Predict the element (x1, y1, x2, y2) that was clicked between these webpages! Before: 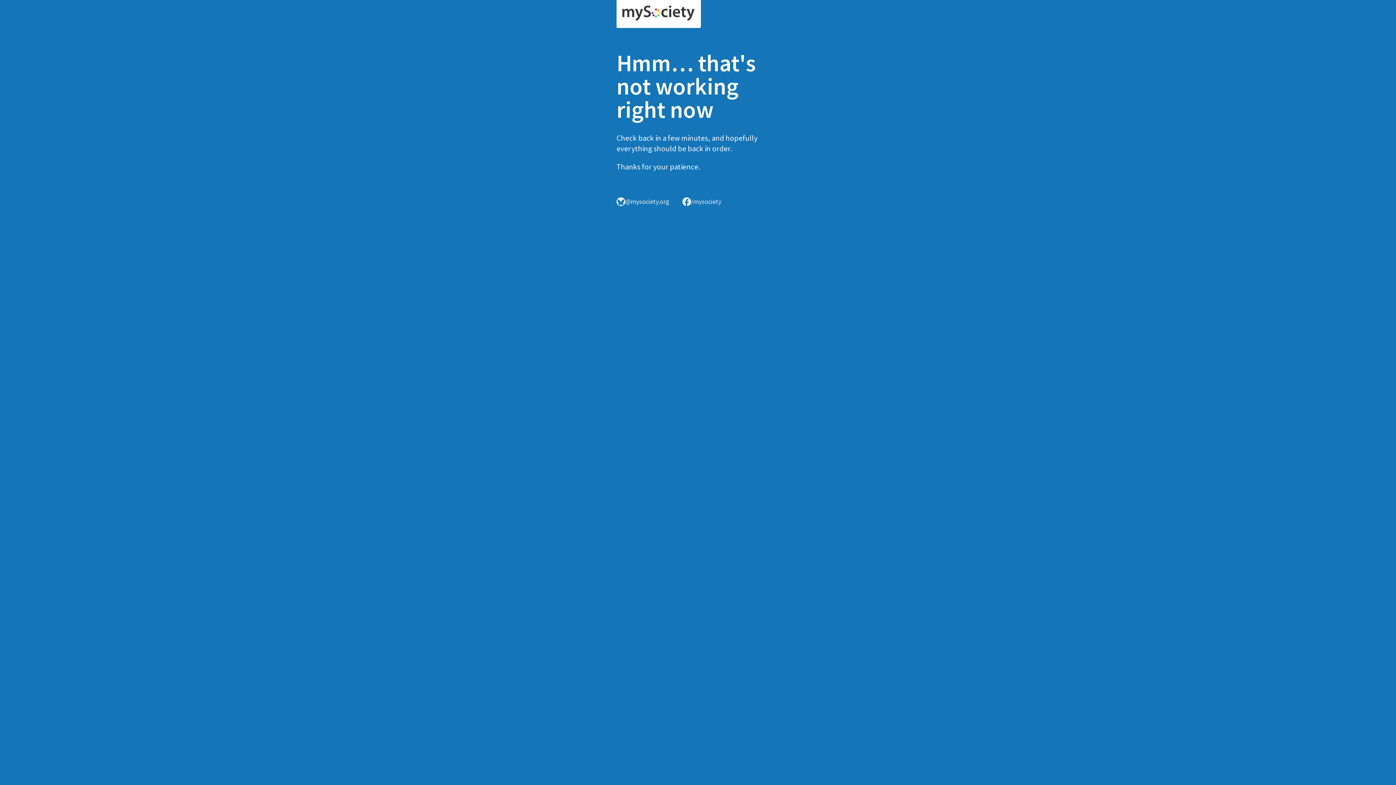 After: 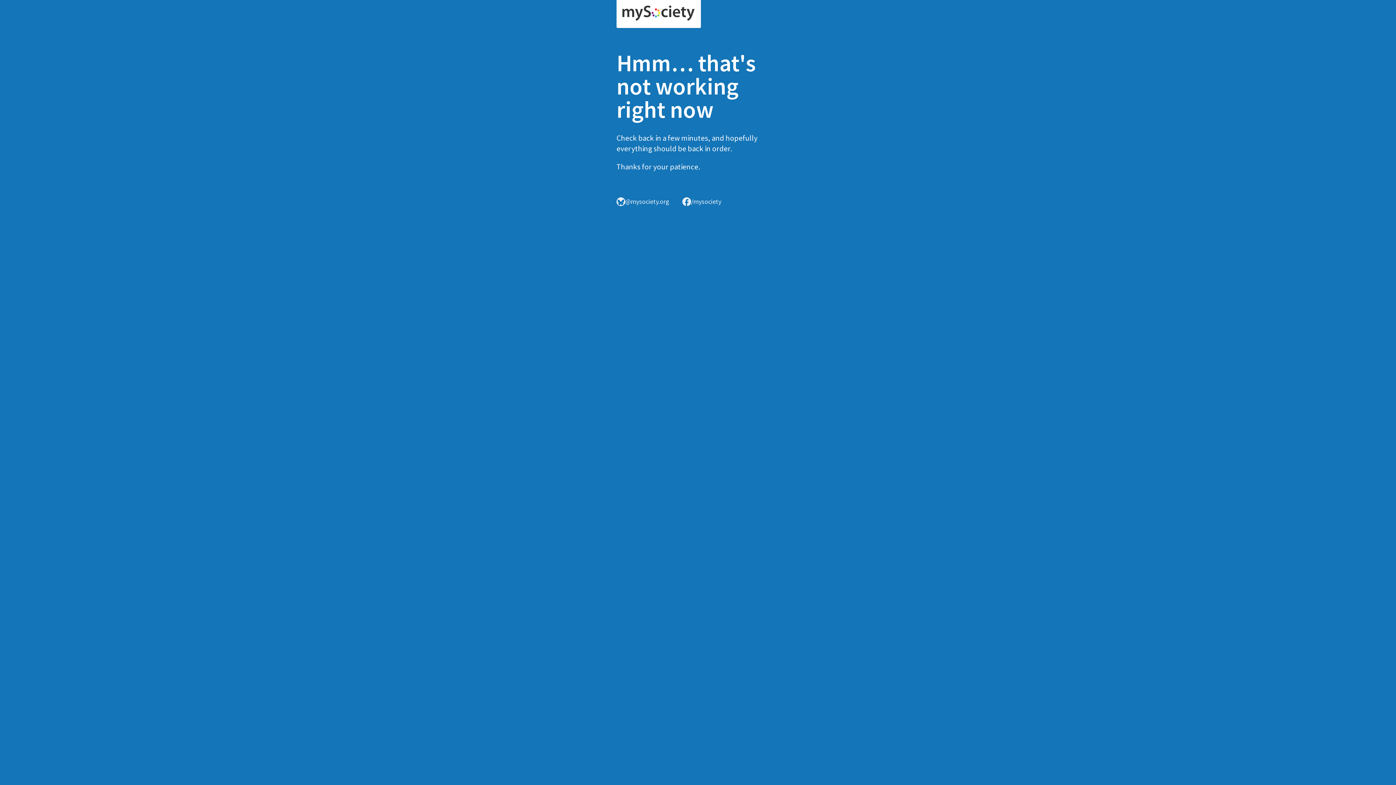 Action: bbox: (616, 0, 701, 28)